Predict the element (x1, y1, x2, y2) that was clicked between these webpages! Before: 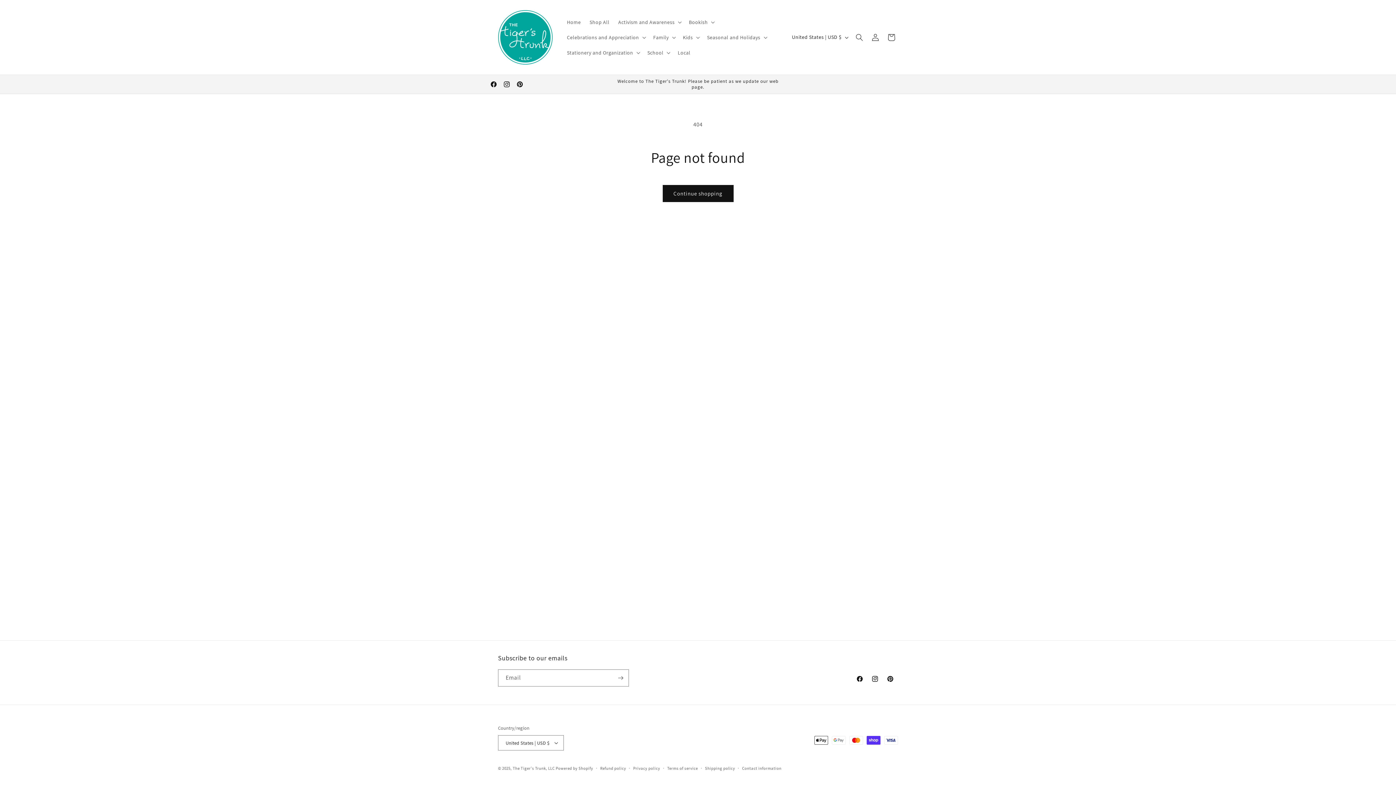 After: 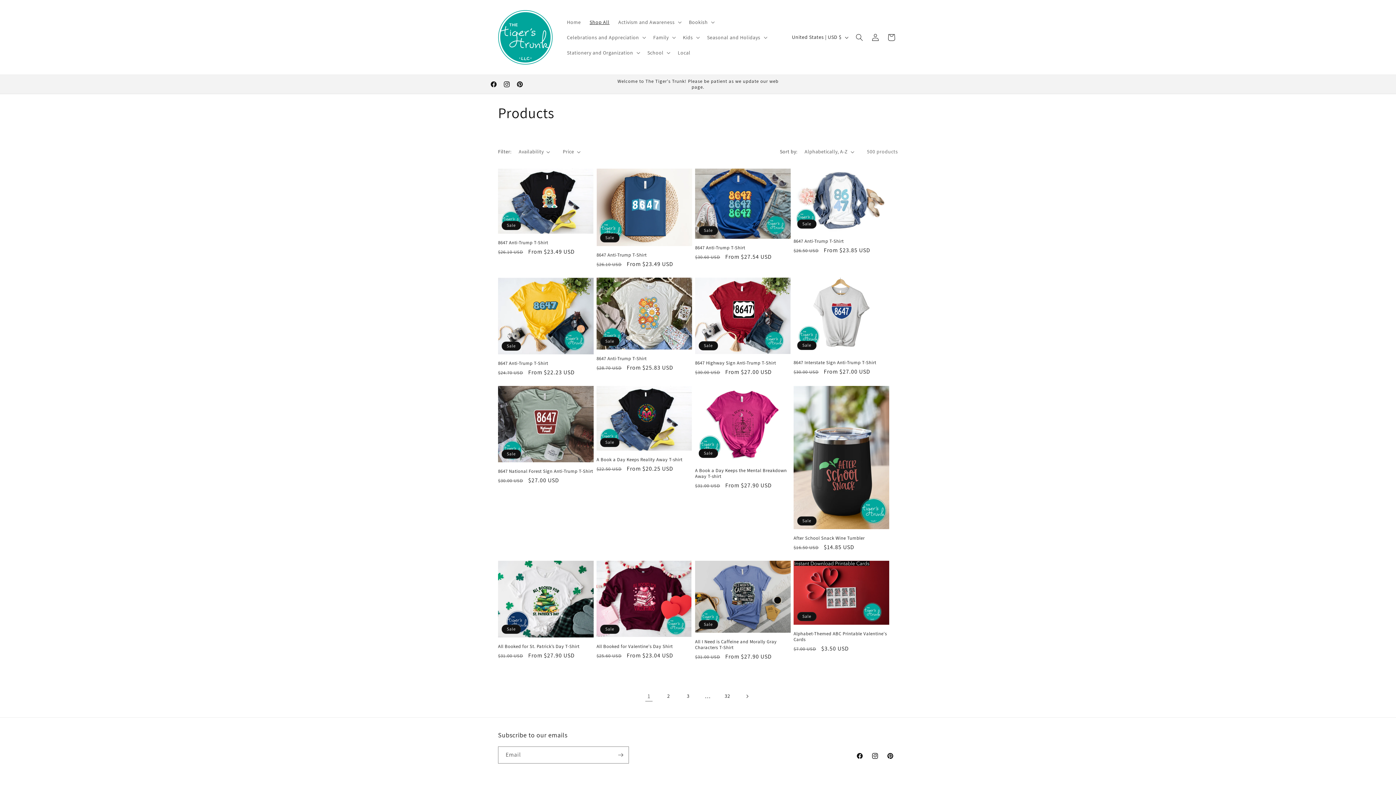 Action: label: Shop All bbox: (585, 14, 614, 29)